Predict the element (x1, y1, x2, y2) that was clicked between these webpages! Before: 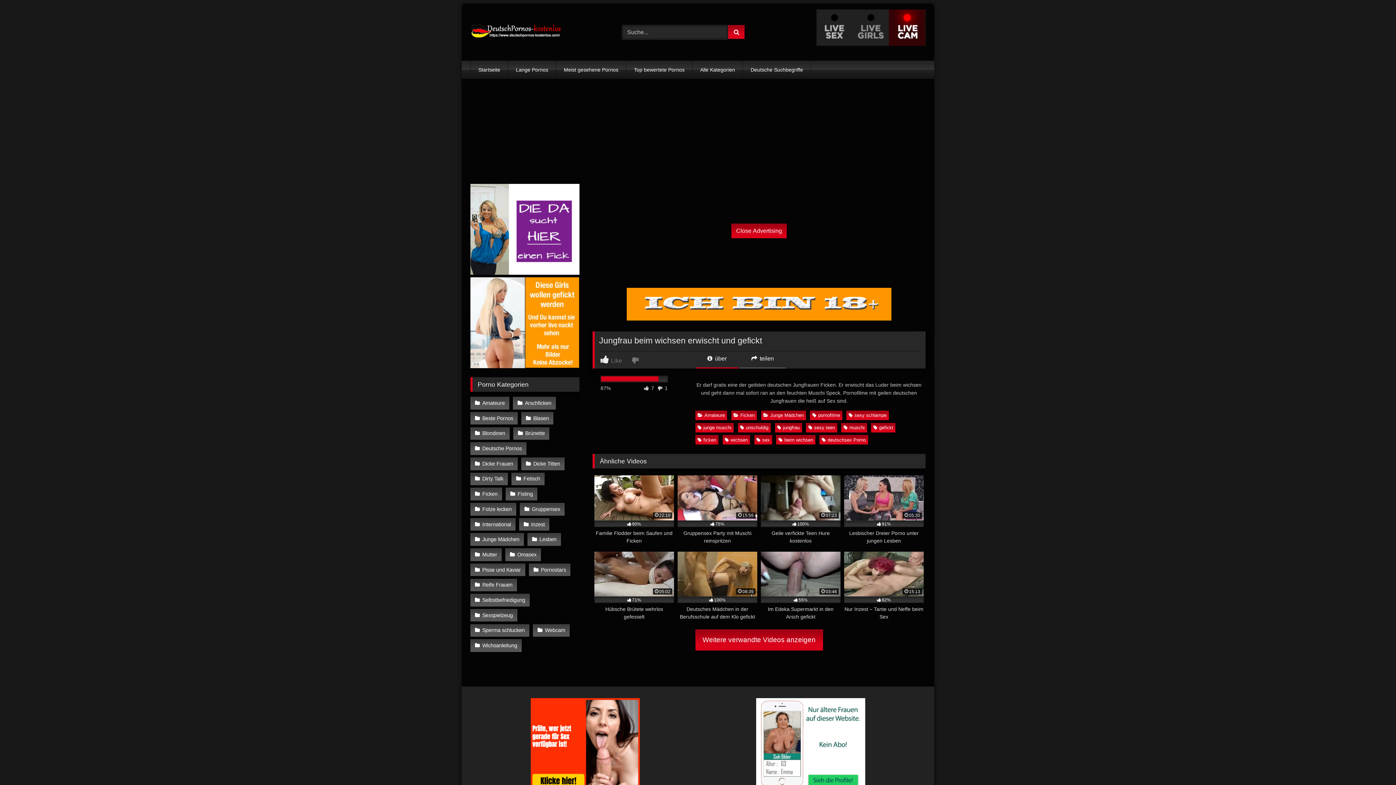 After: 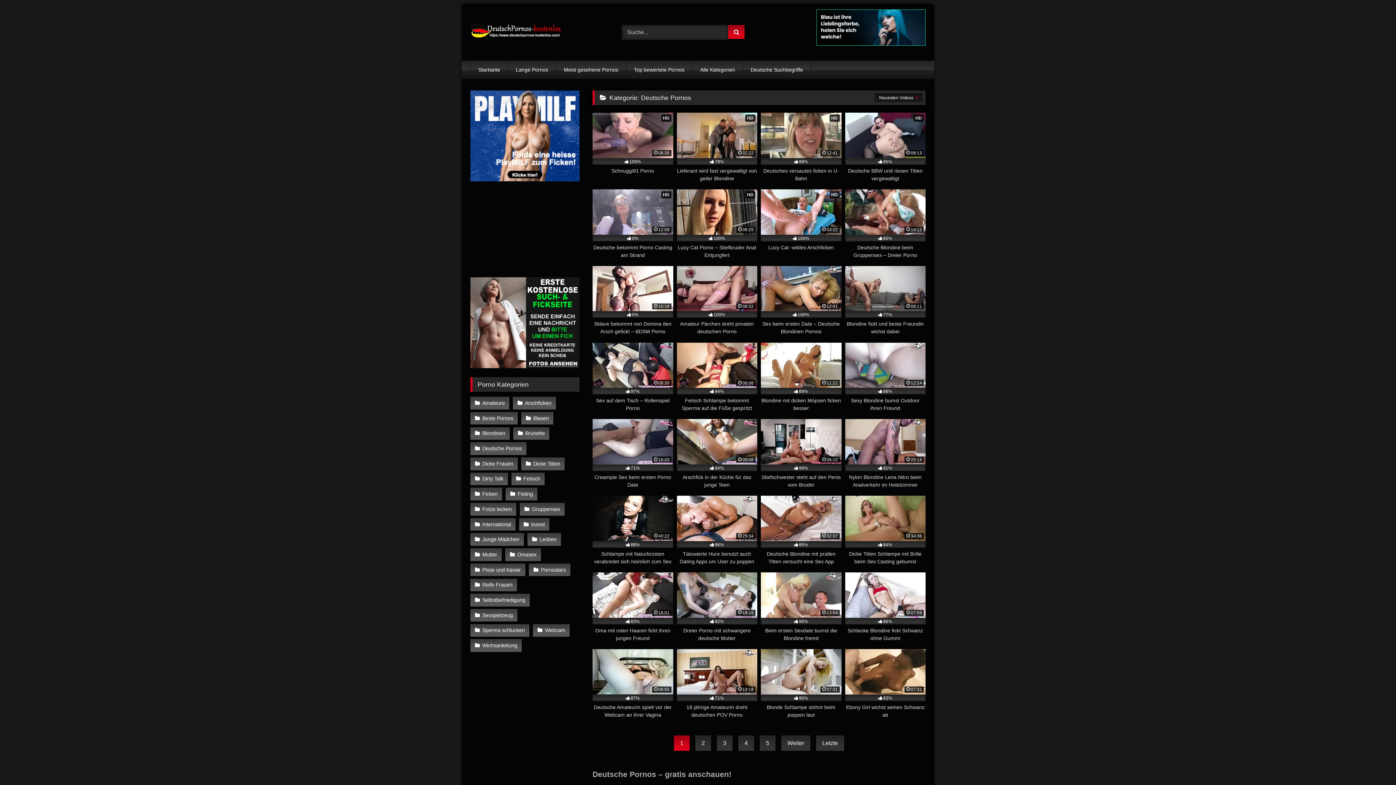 Action: bbox: (470, 442, 526, 455) label: Deutsche Pornos